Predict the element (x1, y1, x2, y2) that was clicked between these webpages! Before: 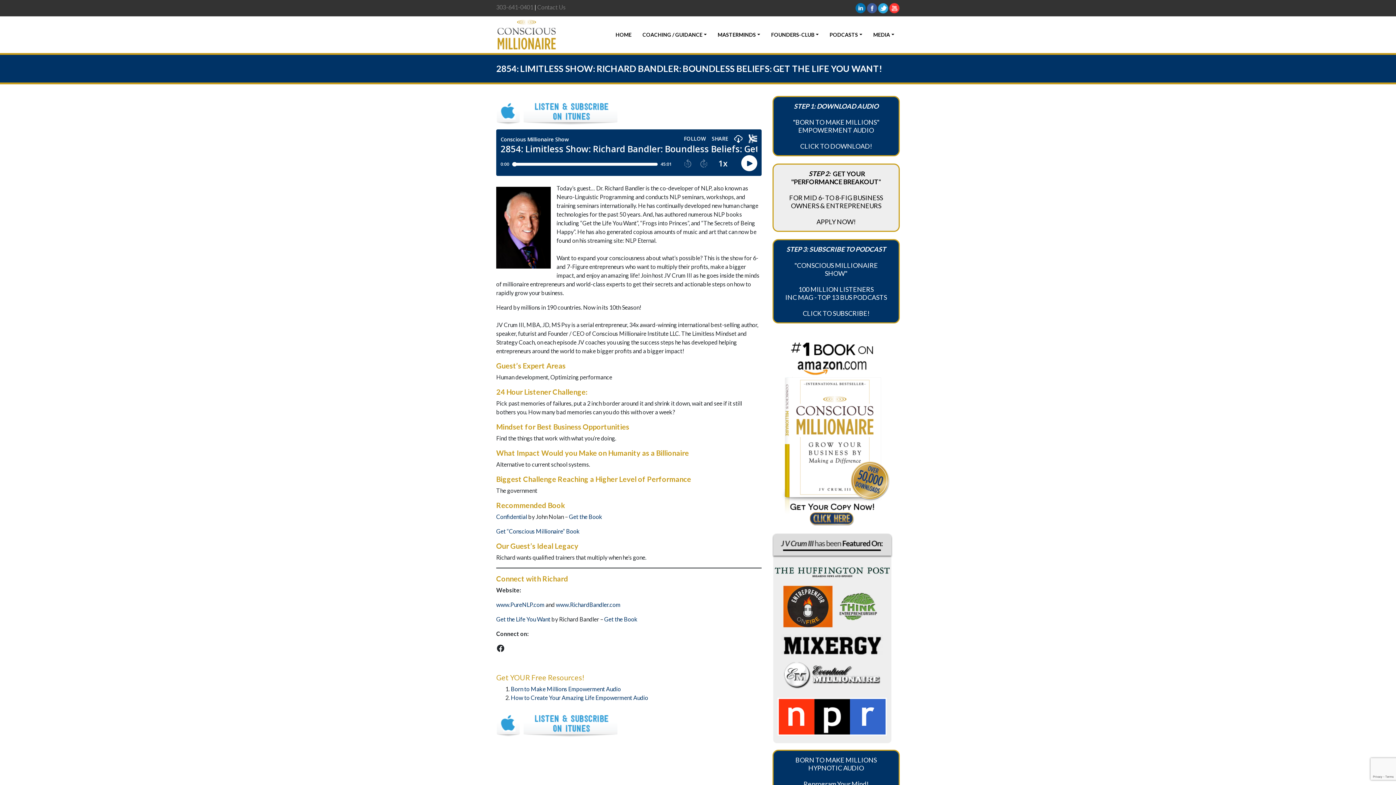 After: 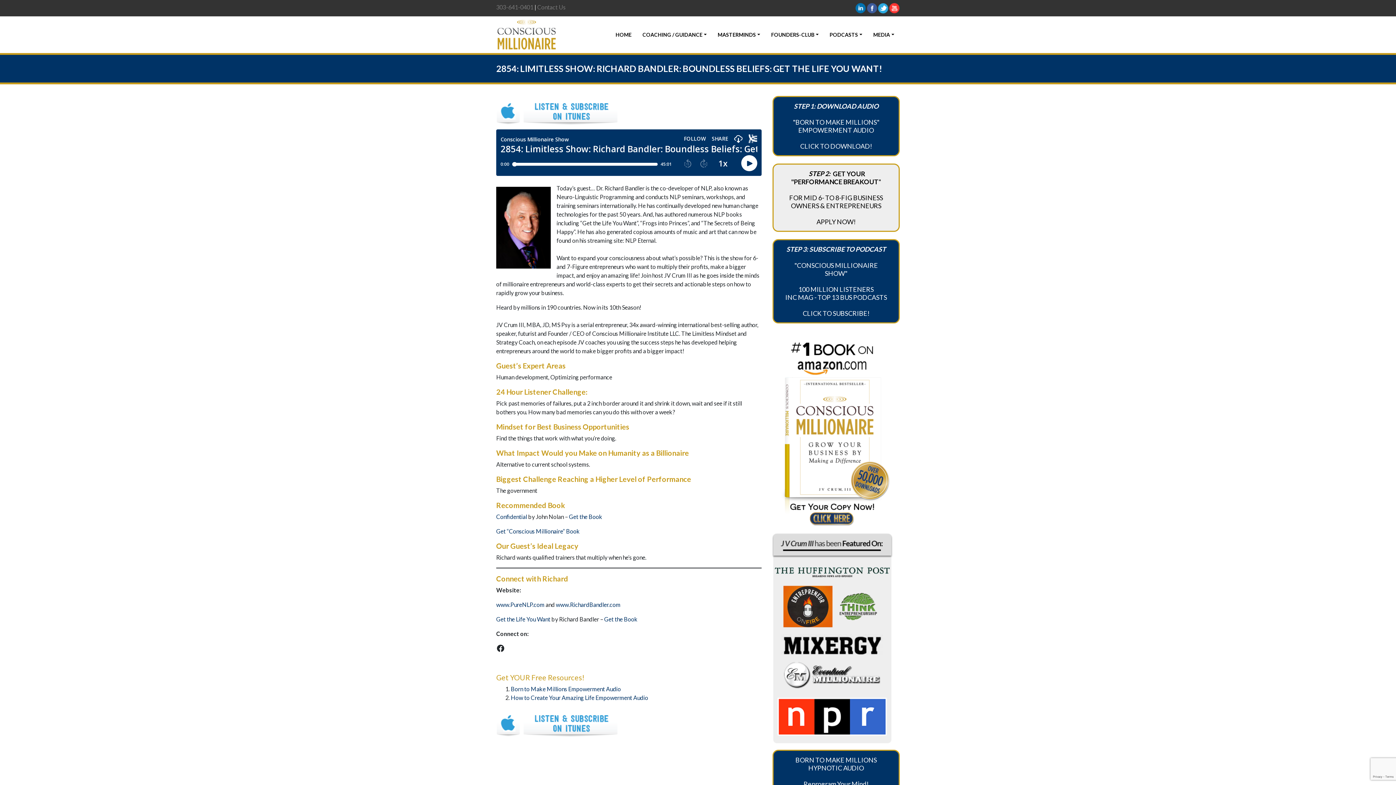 Action: label: STEP 1: DOWNLOAD AUDIO

"BORN TO MAKE MILLIONS"
EMPOWERMENT AUDIO

CLICK TO DOWNLOAD! bbox: (772, 96, 900, 156)